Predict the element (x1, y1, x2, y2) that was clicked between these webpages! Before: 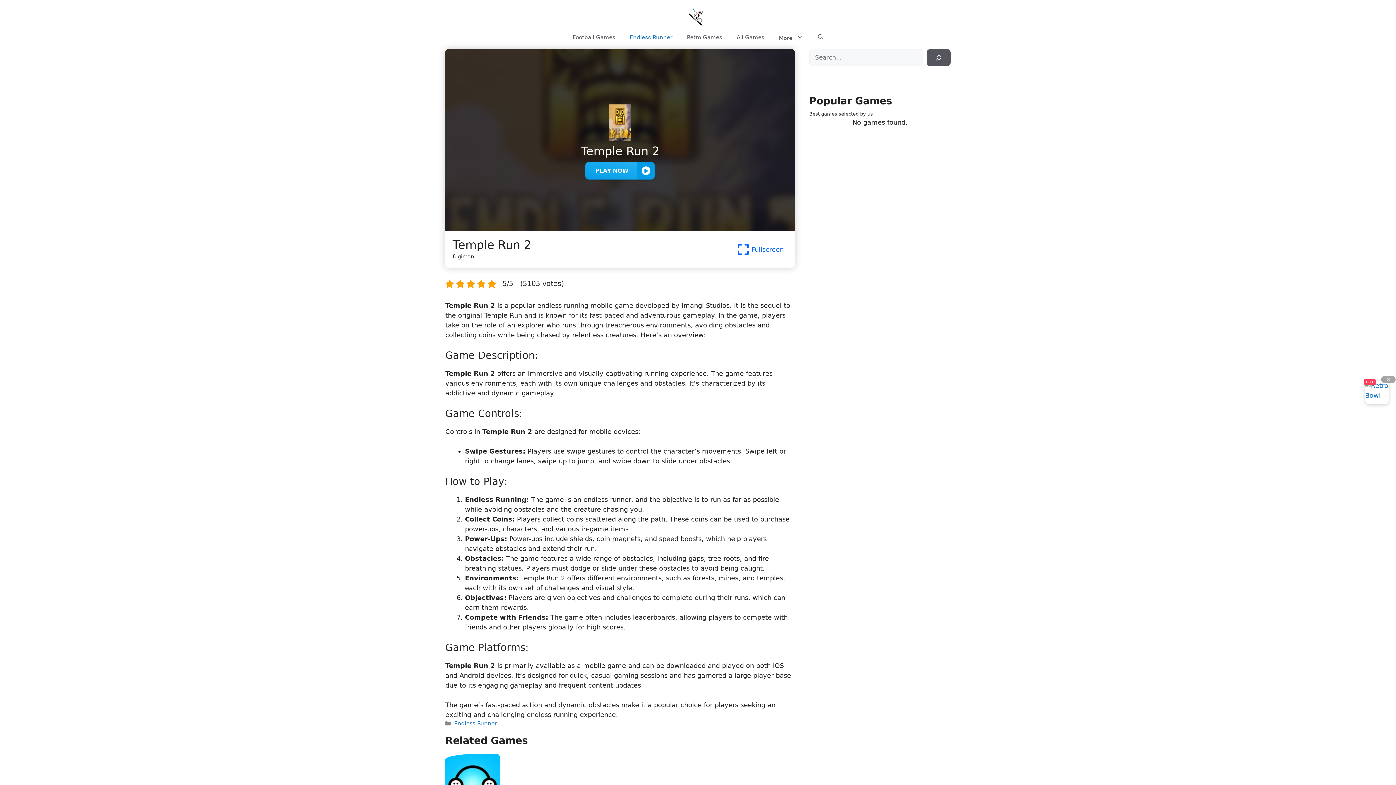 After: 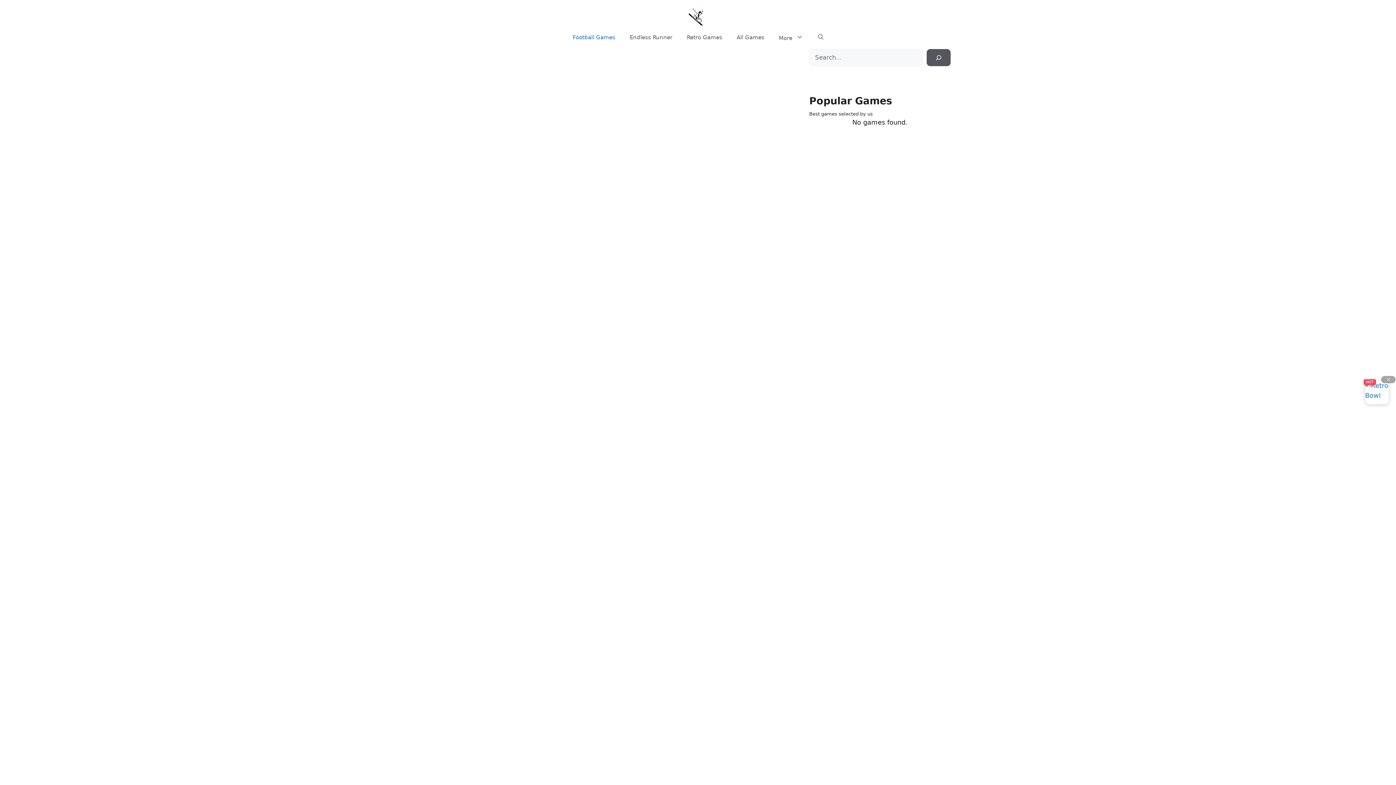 Action: bbox: (565, 33, 622, 40) label: Football Games